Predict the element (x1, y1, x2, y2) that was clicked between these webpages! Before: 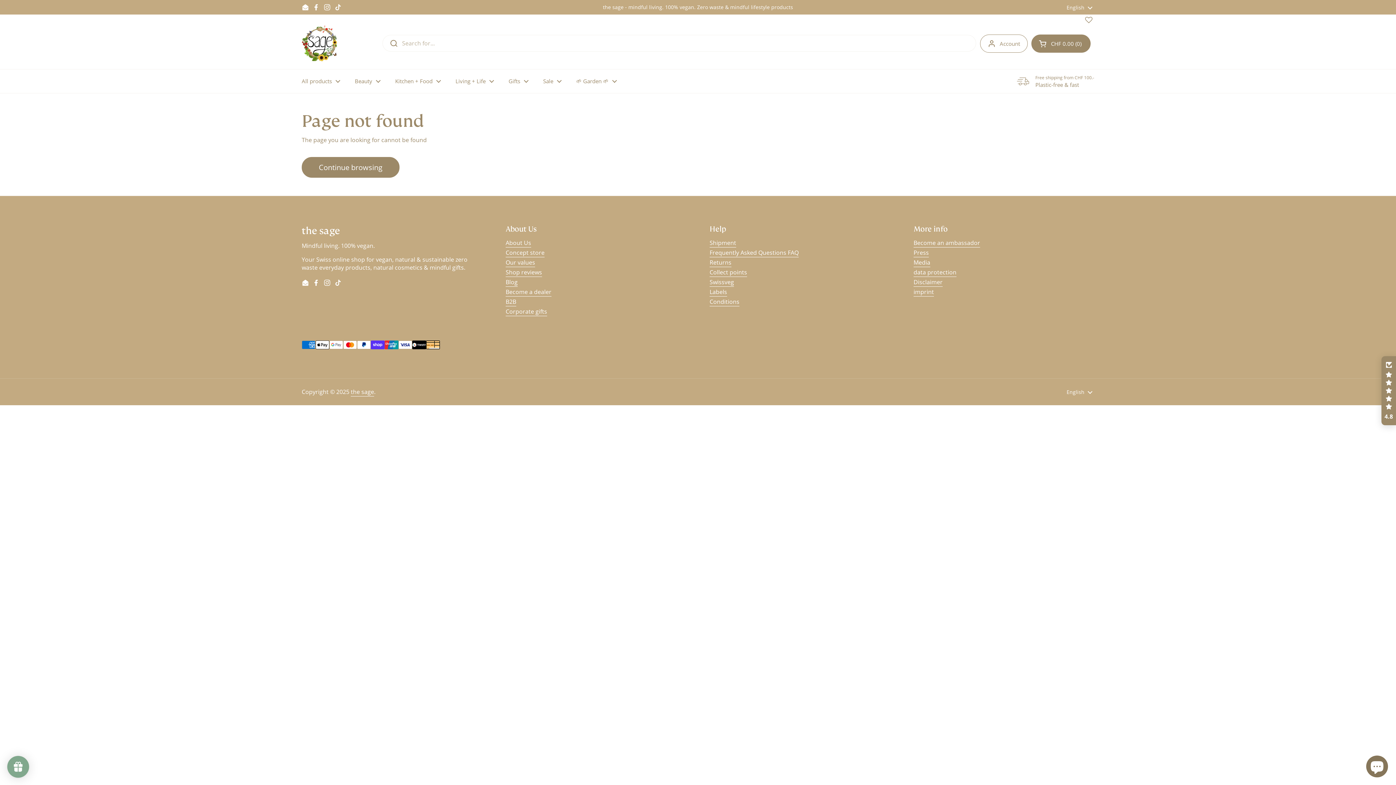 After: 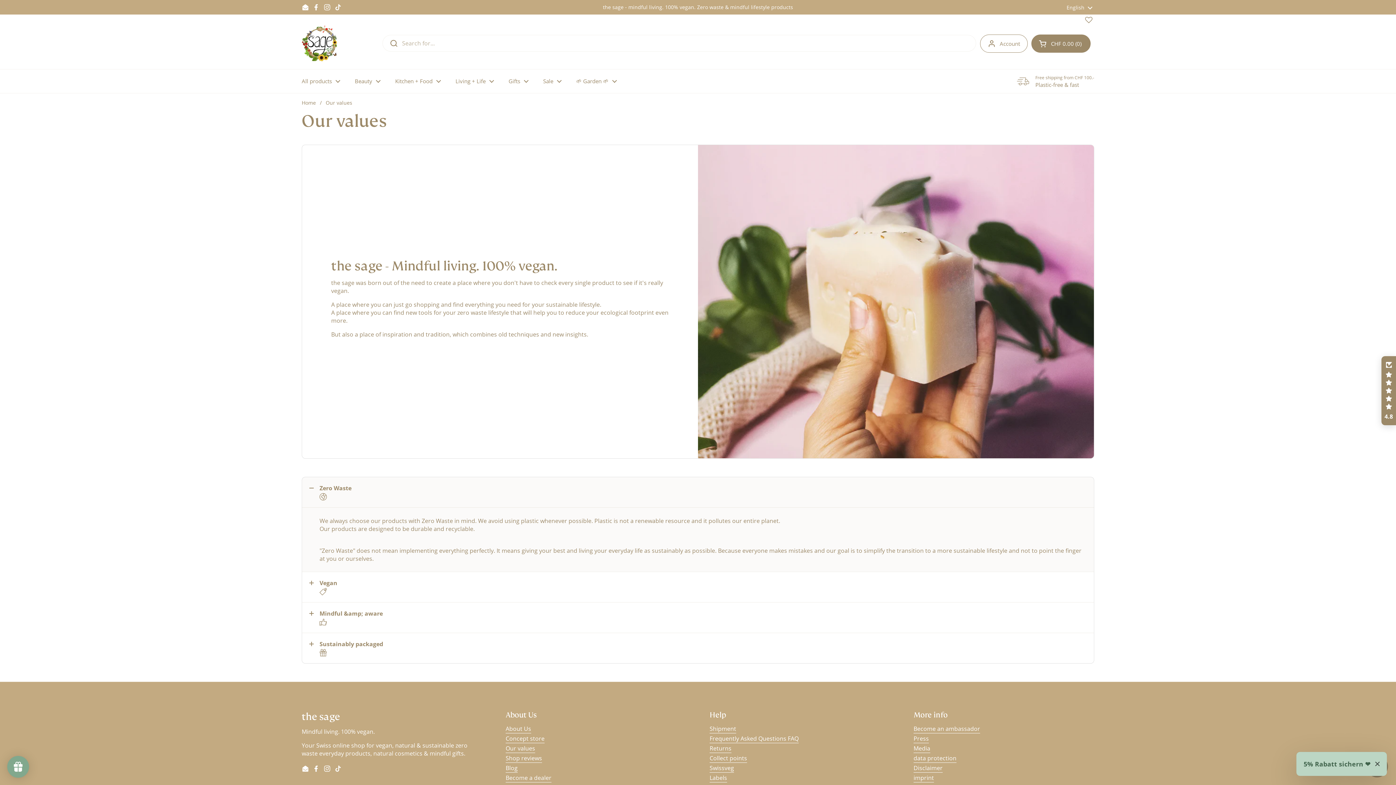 Action: bbox: (505, 258, 535, 267) label: Our values